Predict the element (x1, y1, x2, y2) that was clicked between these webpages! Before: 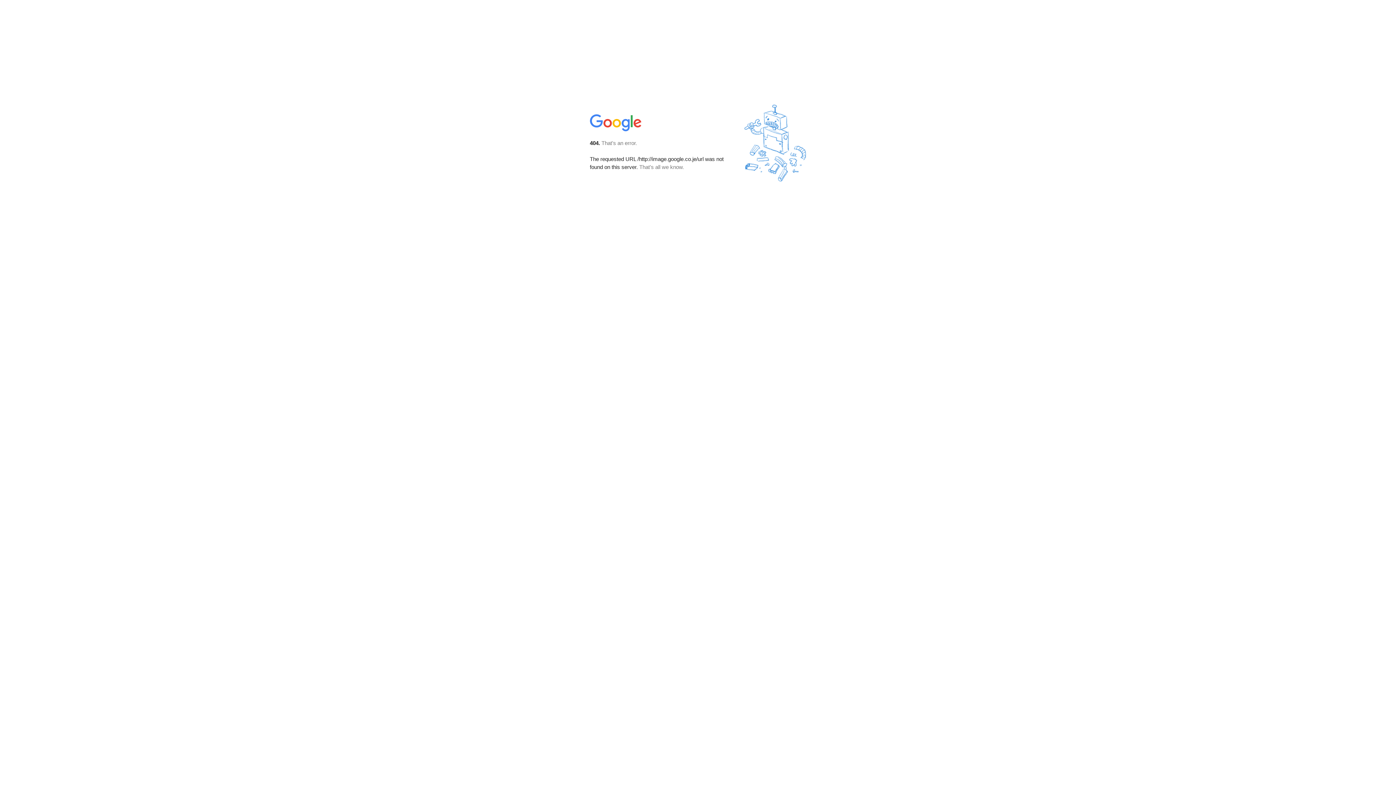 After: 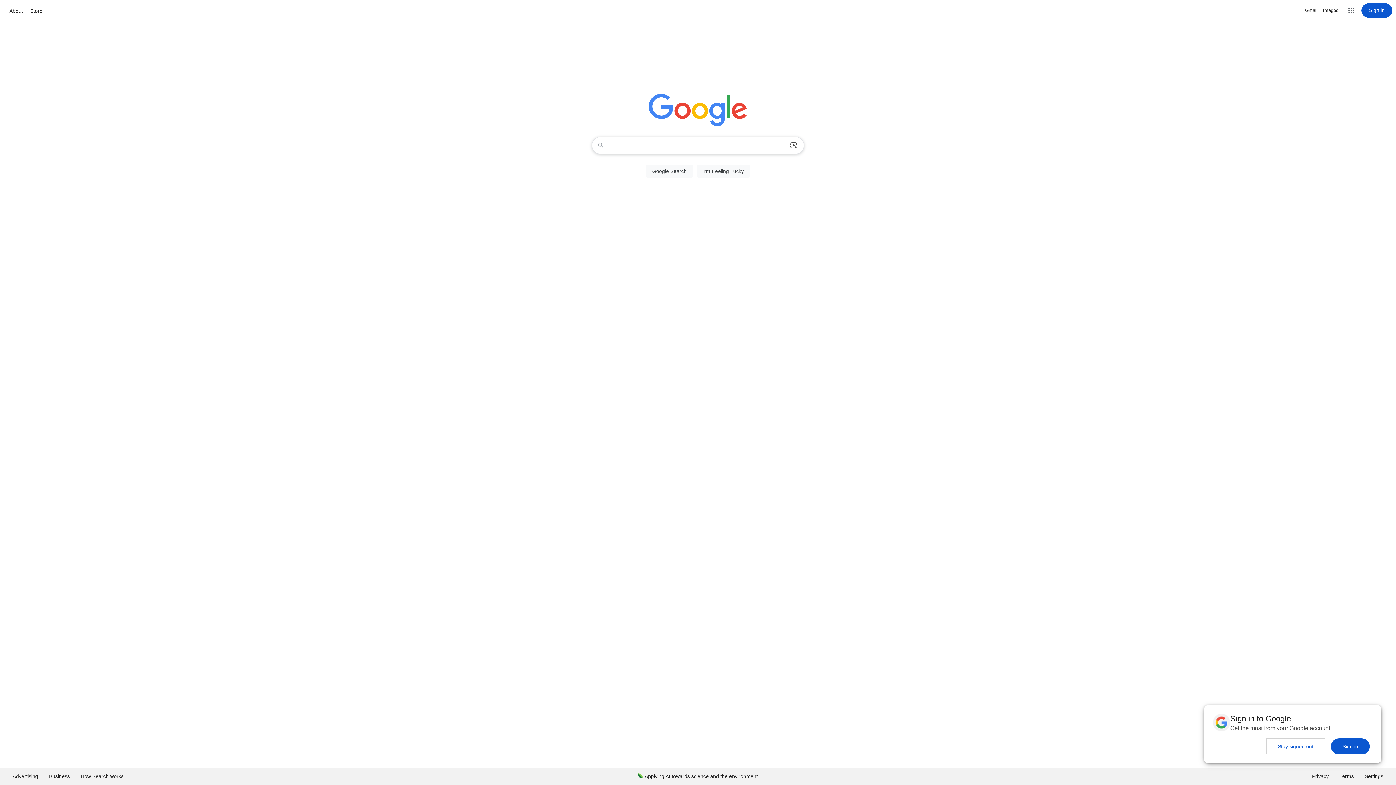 Action: bbox: (590, 127, 642, 134)